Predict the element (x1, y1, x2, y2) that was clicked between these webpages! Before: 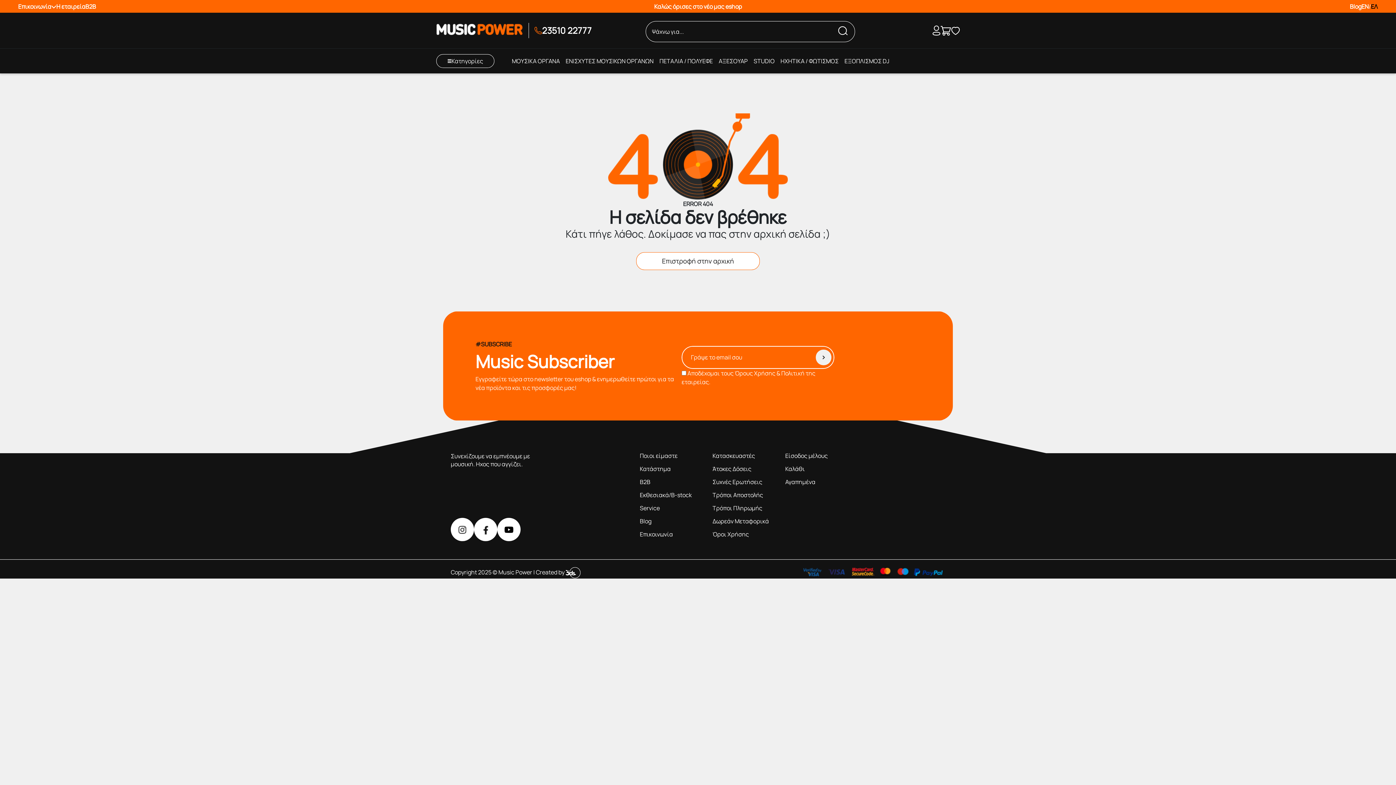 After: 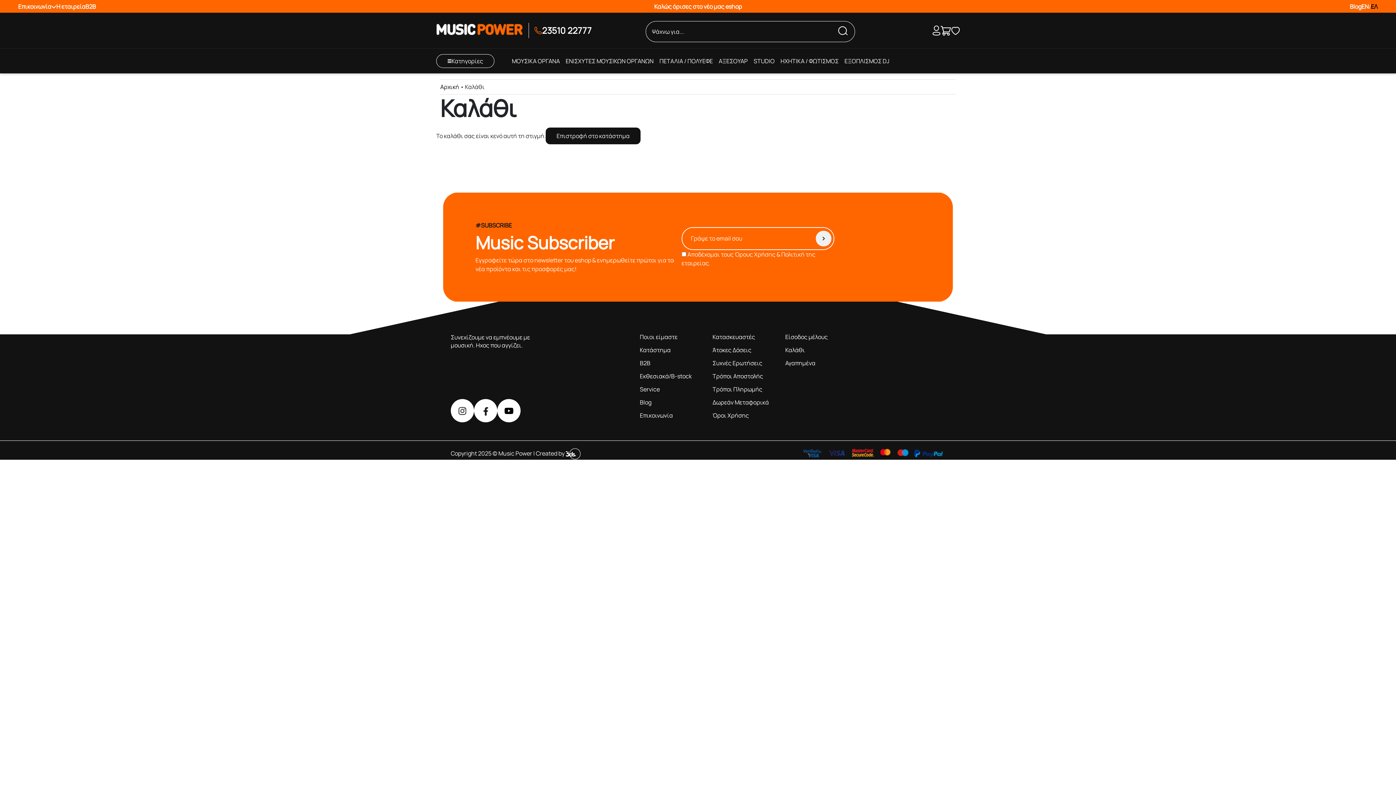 Action: label: Καλάθι bbox: (785, 465, 805, 473)